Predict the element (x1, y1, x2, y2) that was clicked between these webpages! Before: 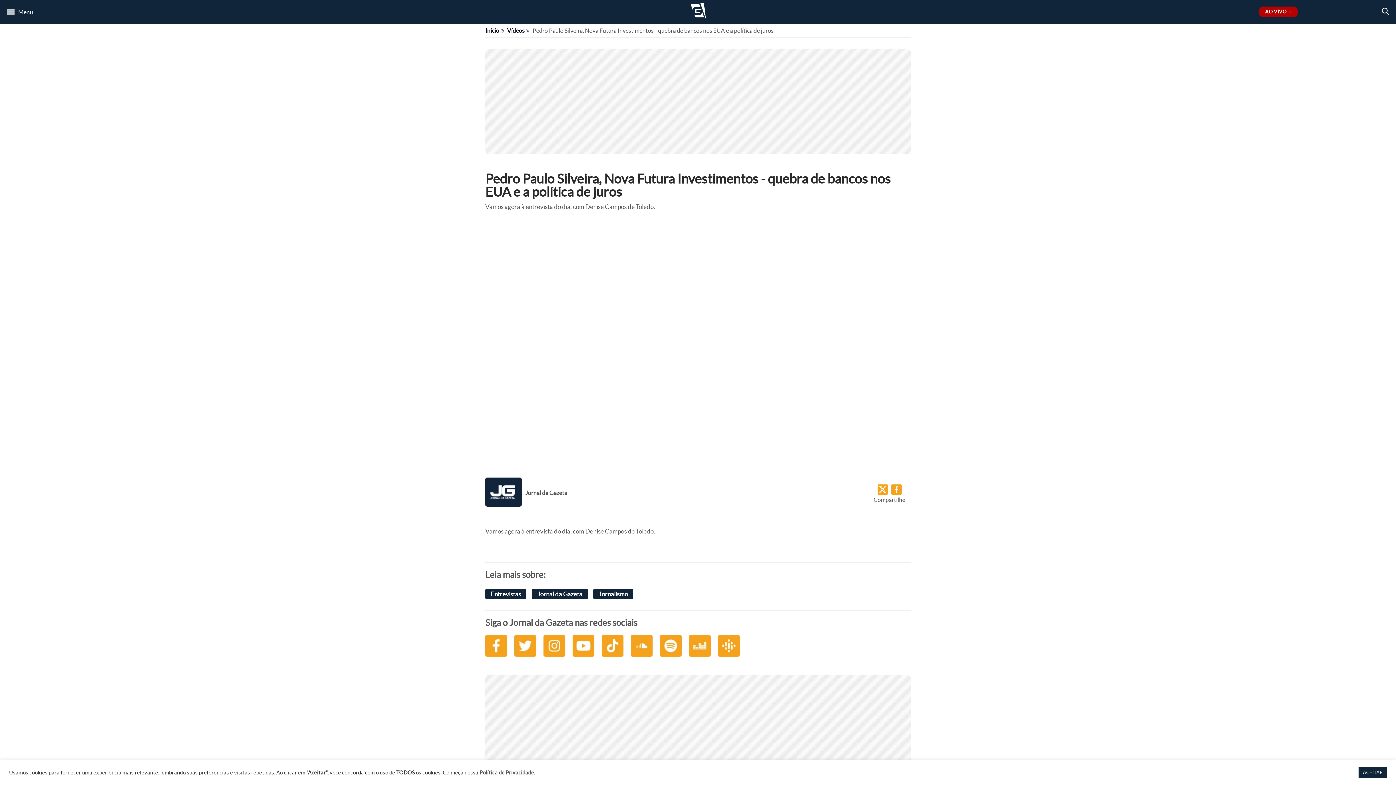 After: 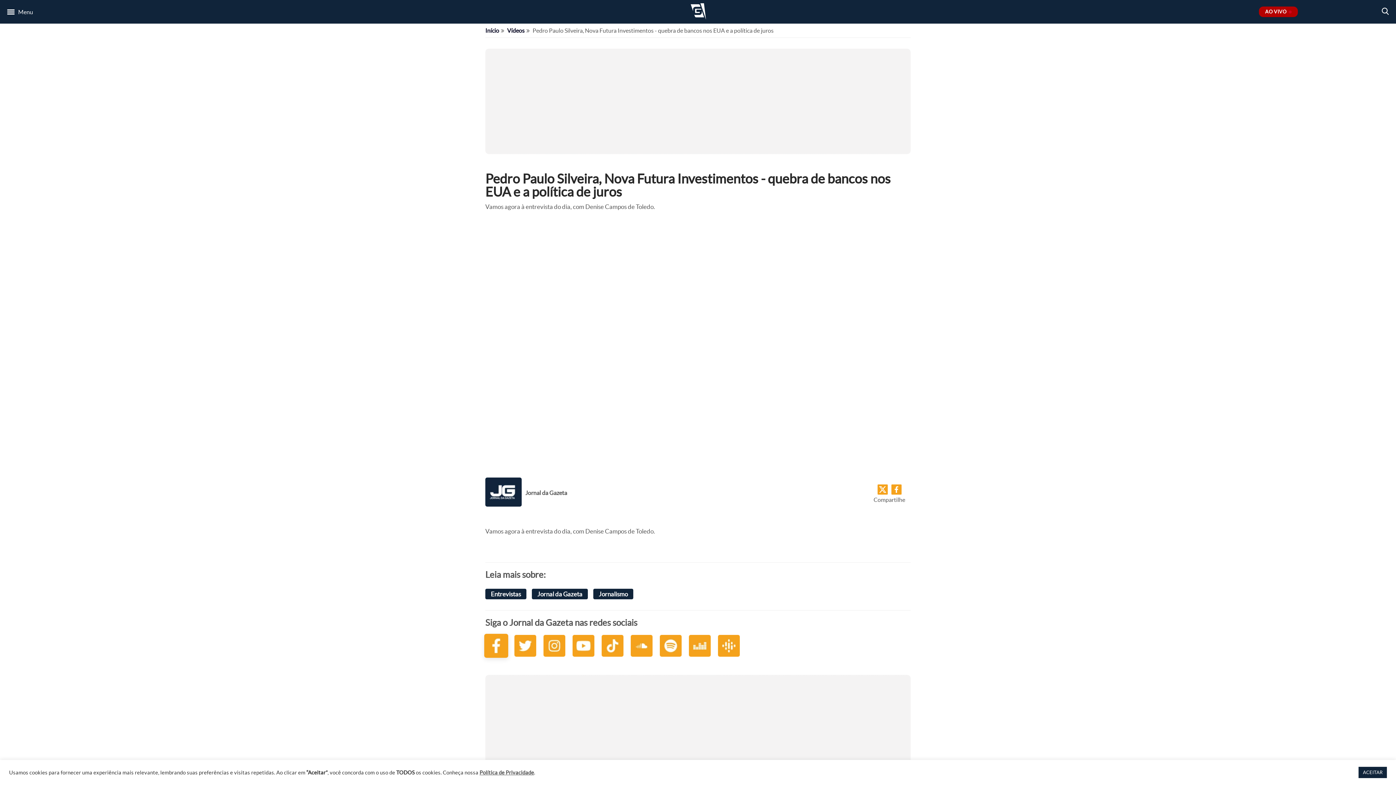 Action: bbox: (485, 642, 520, 652)